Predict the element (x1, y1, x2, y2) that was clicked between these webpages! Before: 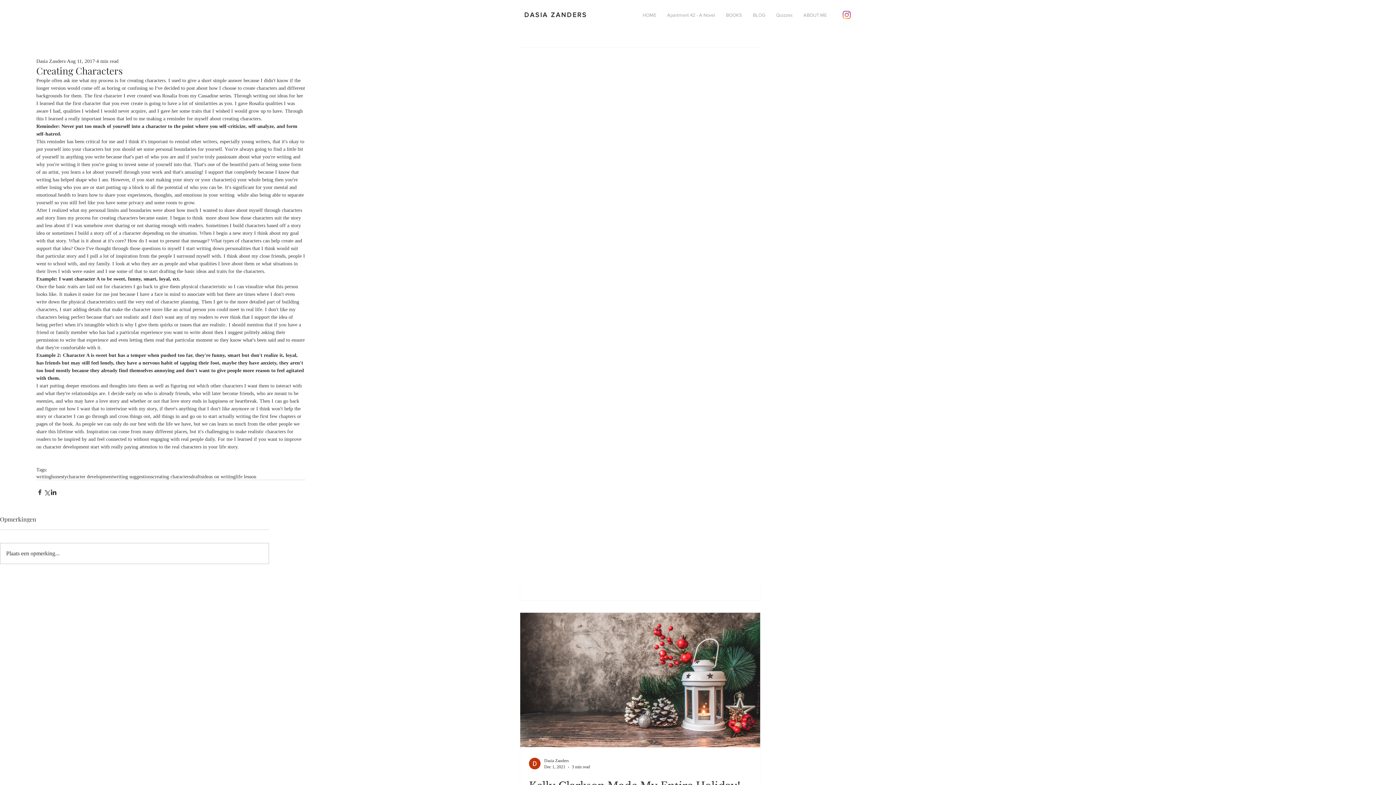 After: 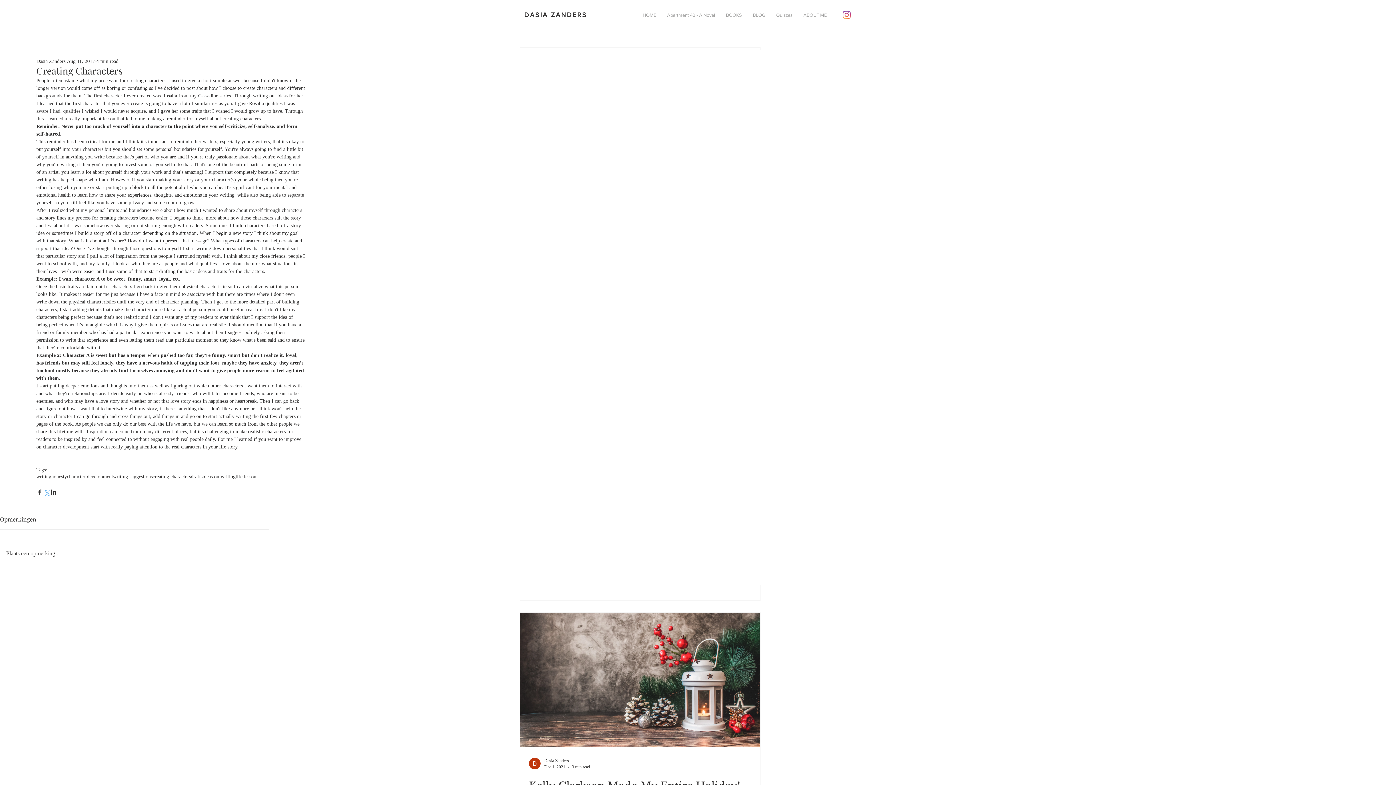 Action: label: Share via X (Twitter) bbox: (43, 488, 50, 495)